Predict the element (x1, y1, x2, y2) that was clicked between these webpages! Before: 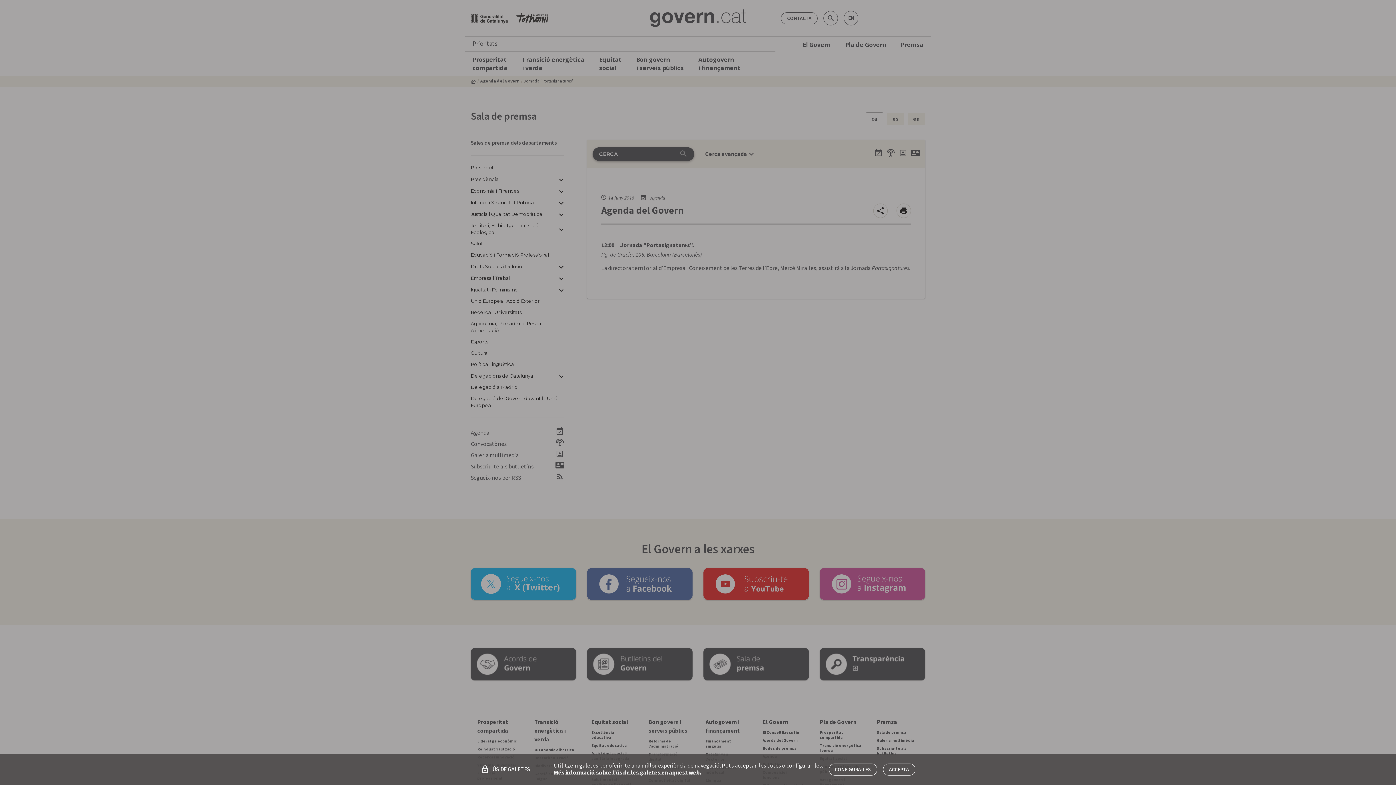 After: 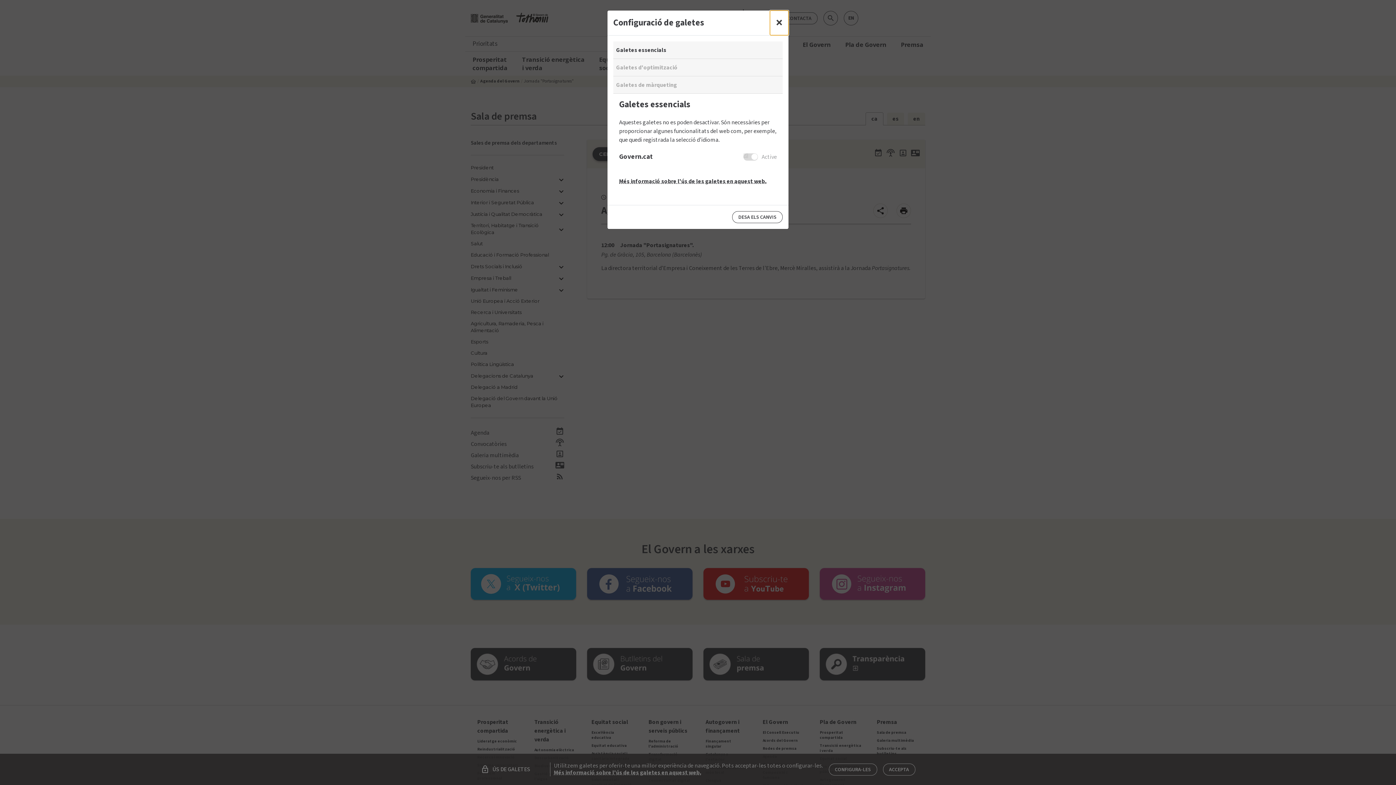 Action: label: CONFIGURA-LES bbox: (828, 763, 877, 775)